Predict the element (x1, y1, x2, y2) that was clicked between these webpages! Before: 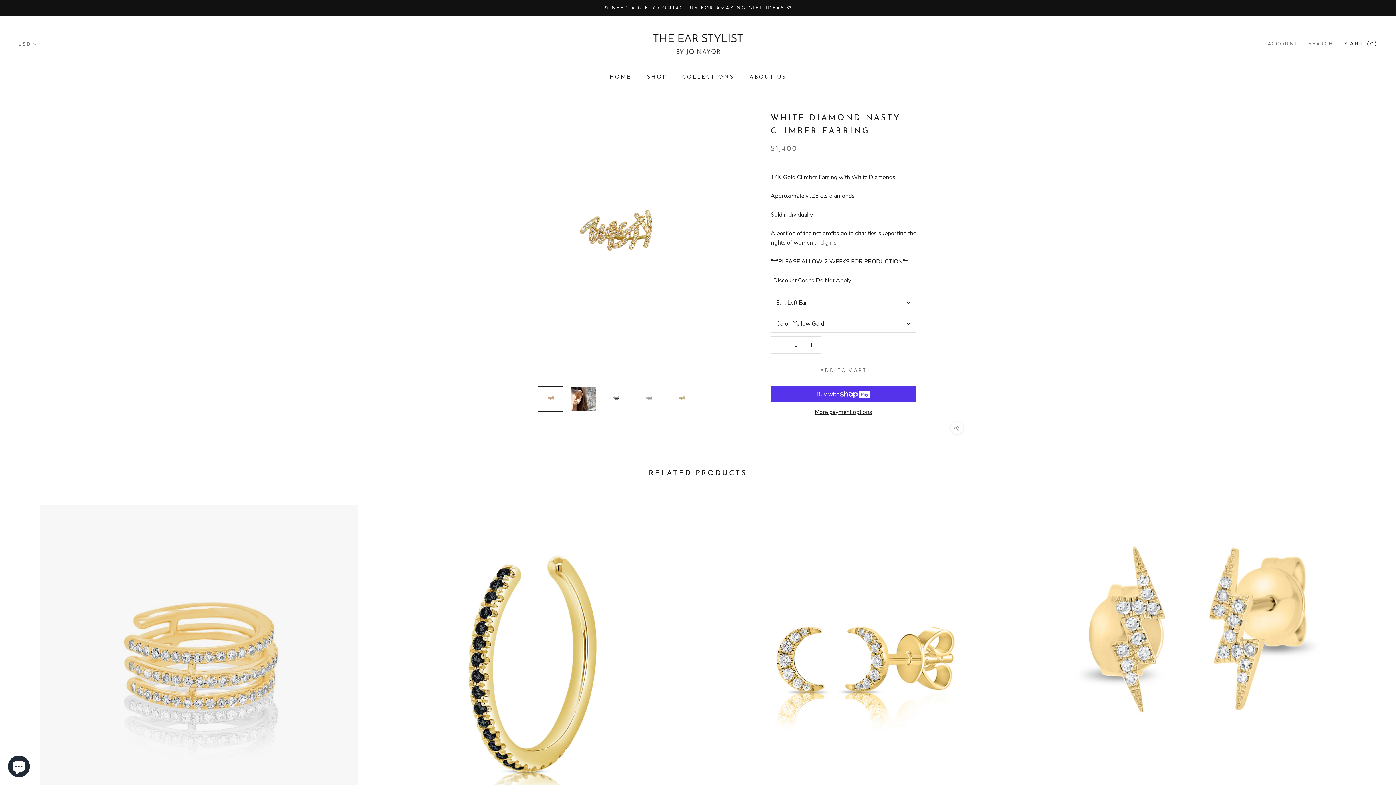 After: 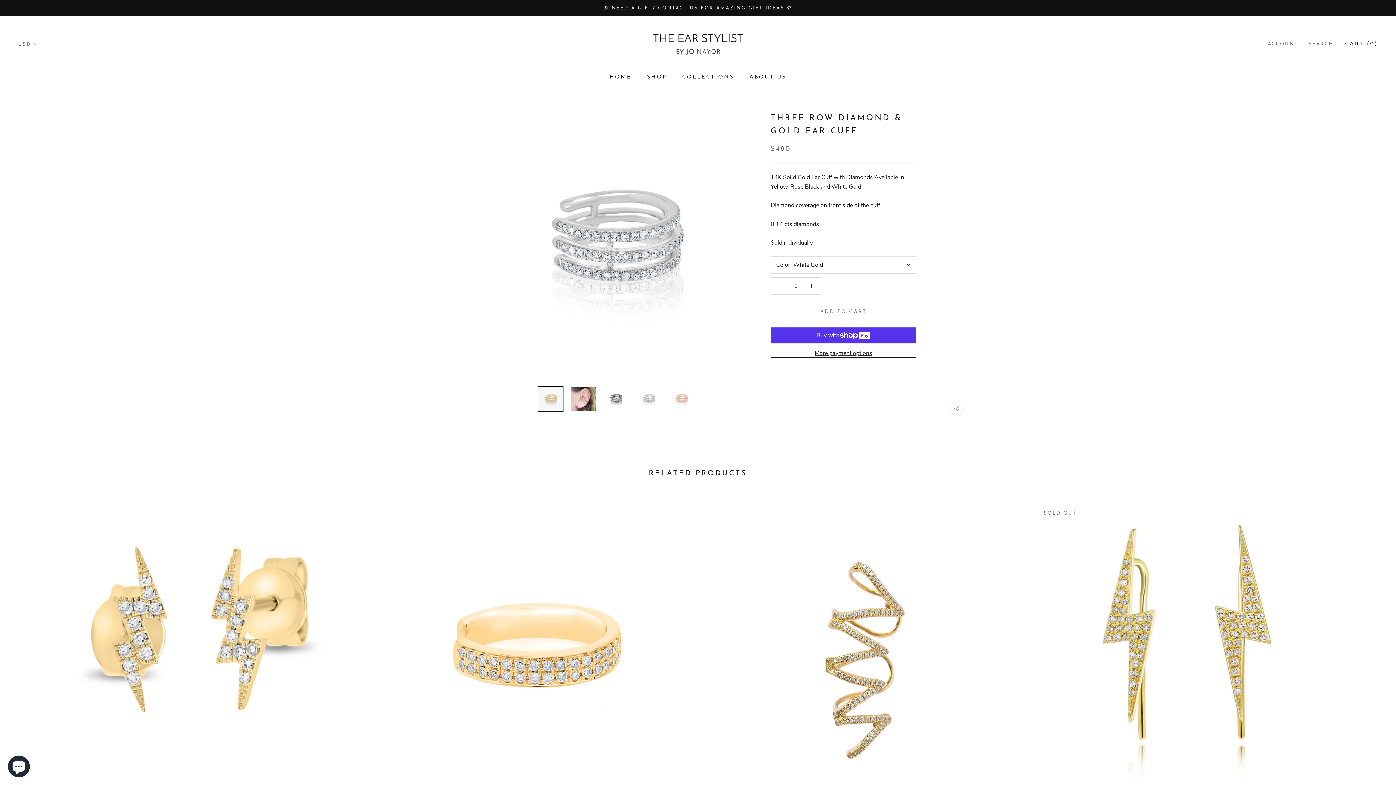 Action: bbox: (40, 505, 358, 823)